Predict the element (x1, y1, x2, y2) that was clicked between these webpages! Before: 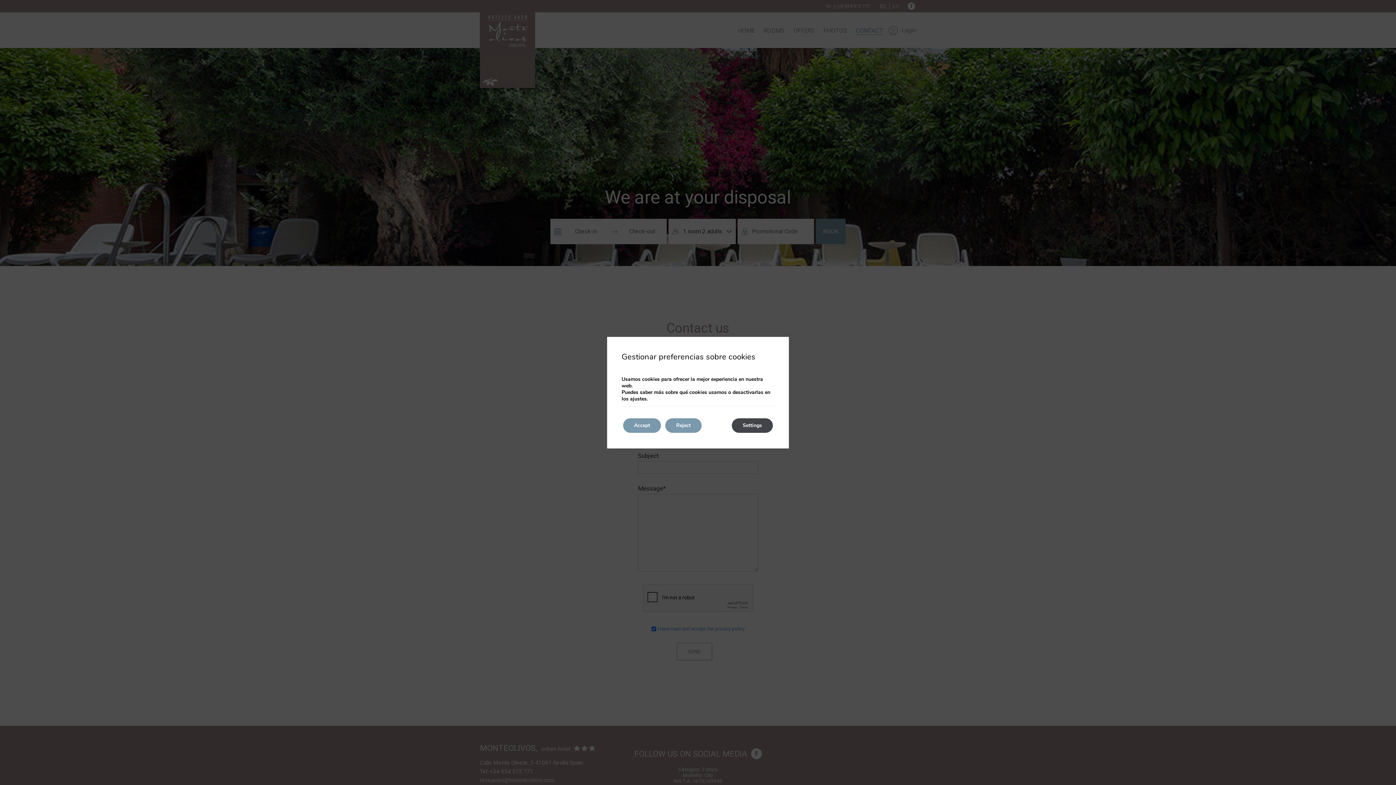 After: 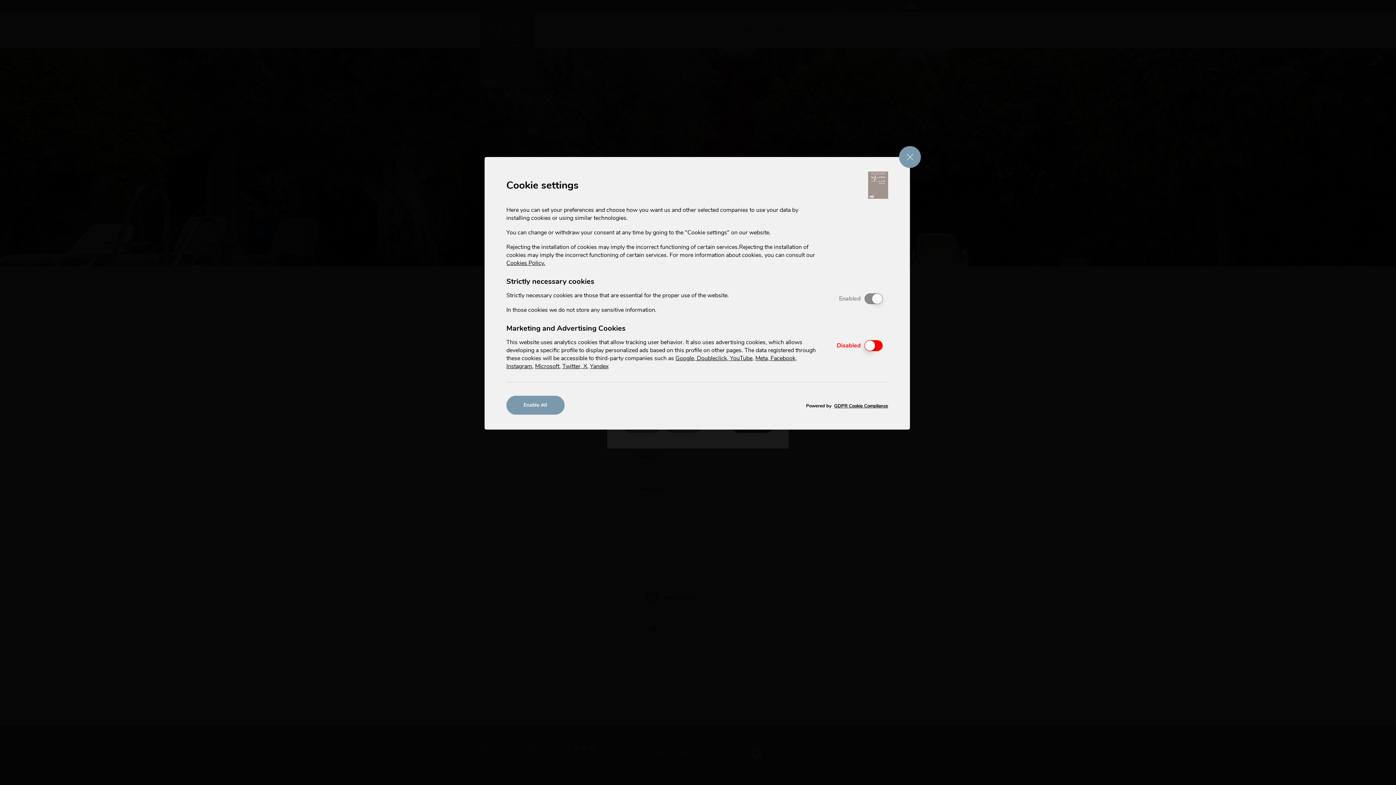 Action: bbox: (732, 418, 773, 432) label: Settings